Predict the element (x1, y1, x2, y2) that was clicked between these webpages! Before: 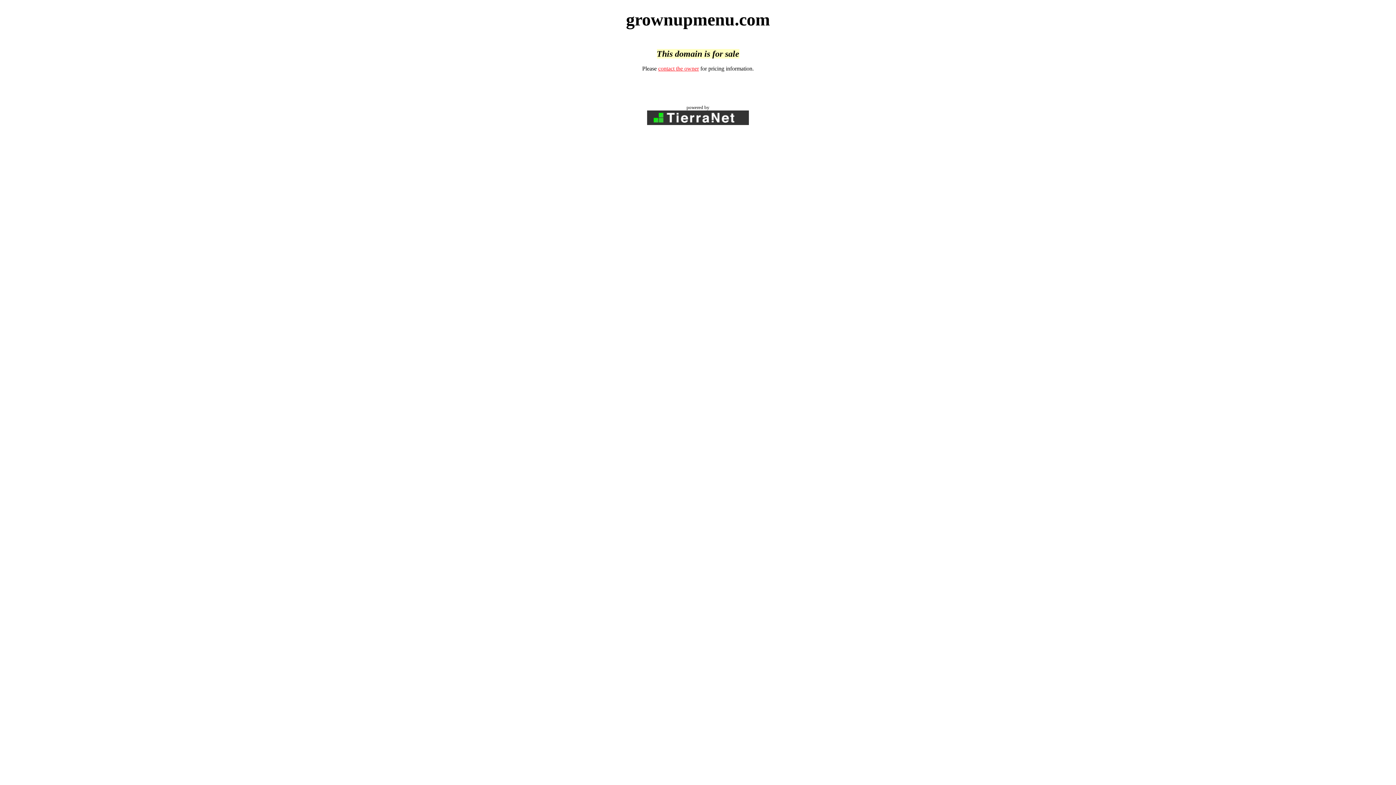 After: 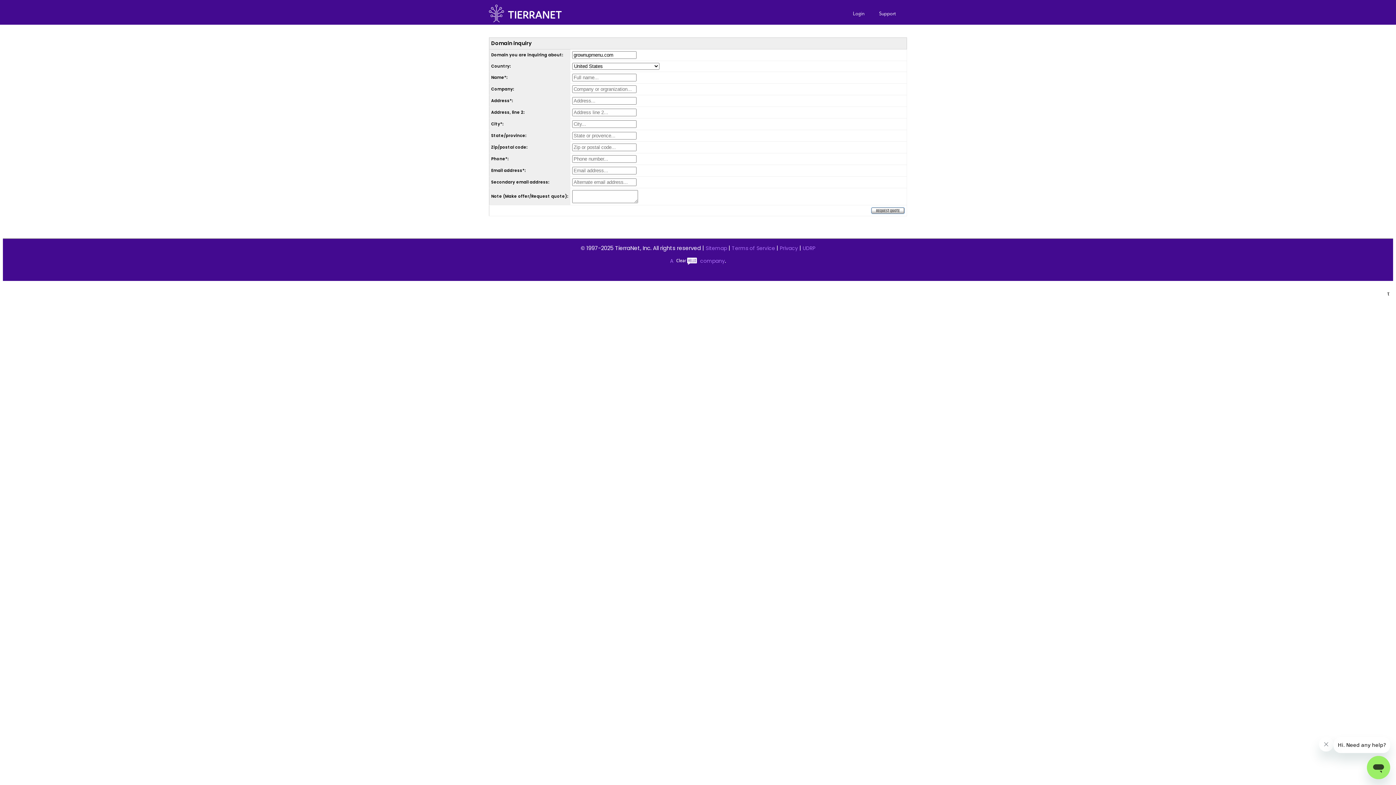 Action: label: contact the owner bbox: (658, 65, 699, 71)